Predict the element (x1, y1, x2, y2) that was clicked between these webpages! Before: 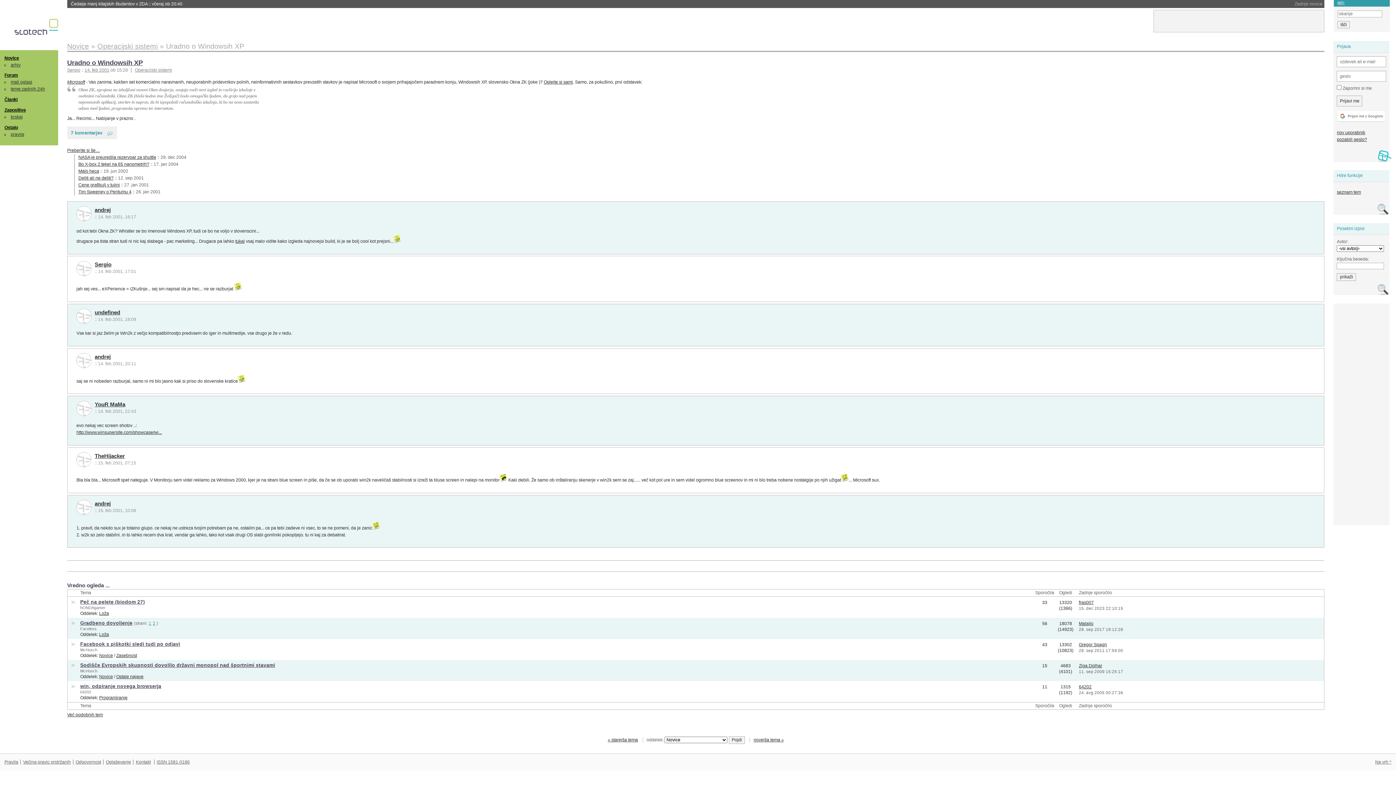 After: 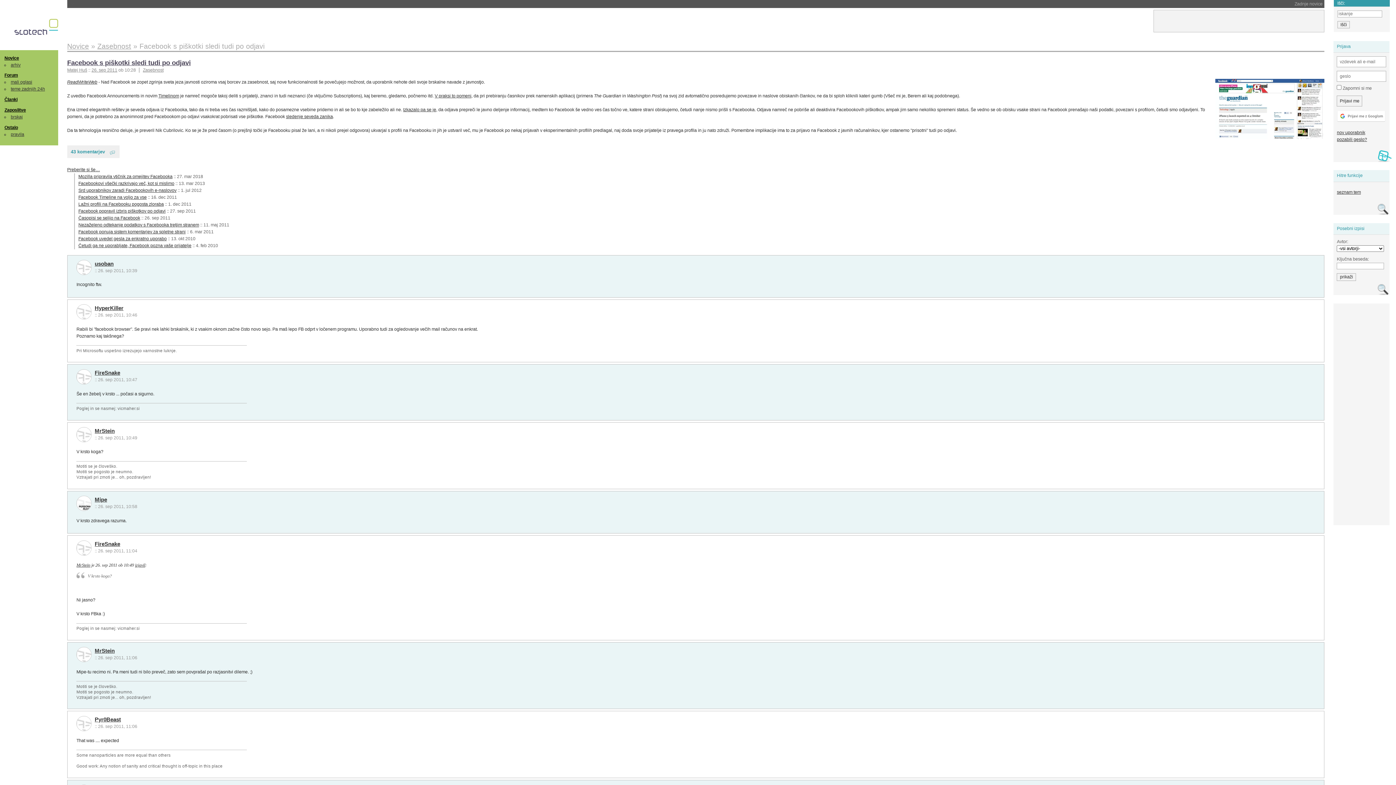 Action: bbox: (80, 641, 180, 647) label: Facebook s piškotki sledi tudi po odjavi